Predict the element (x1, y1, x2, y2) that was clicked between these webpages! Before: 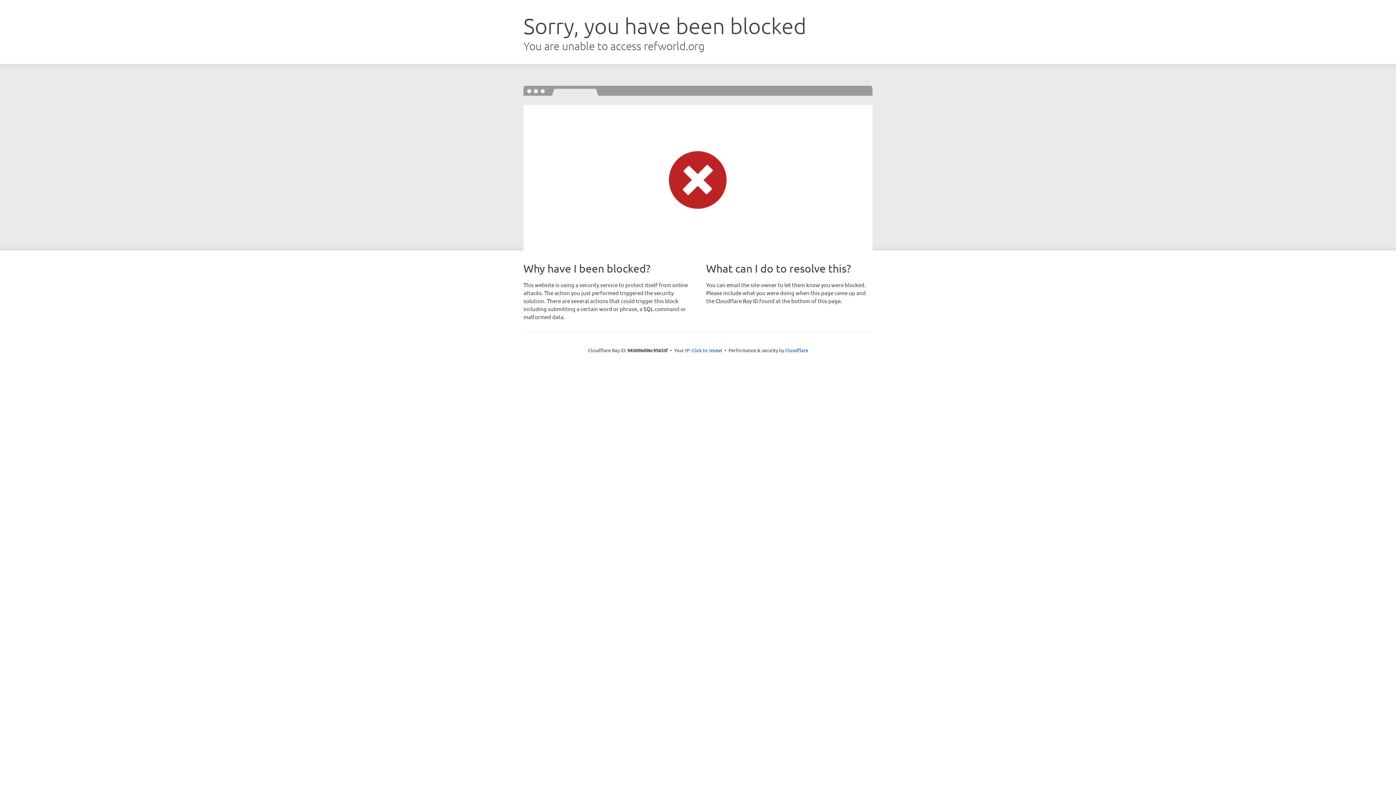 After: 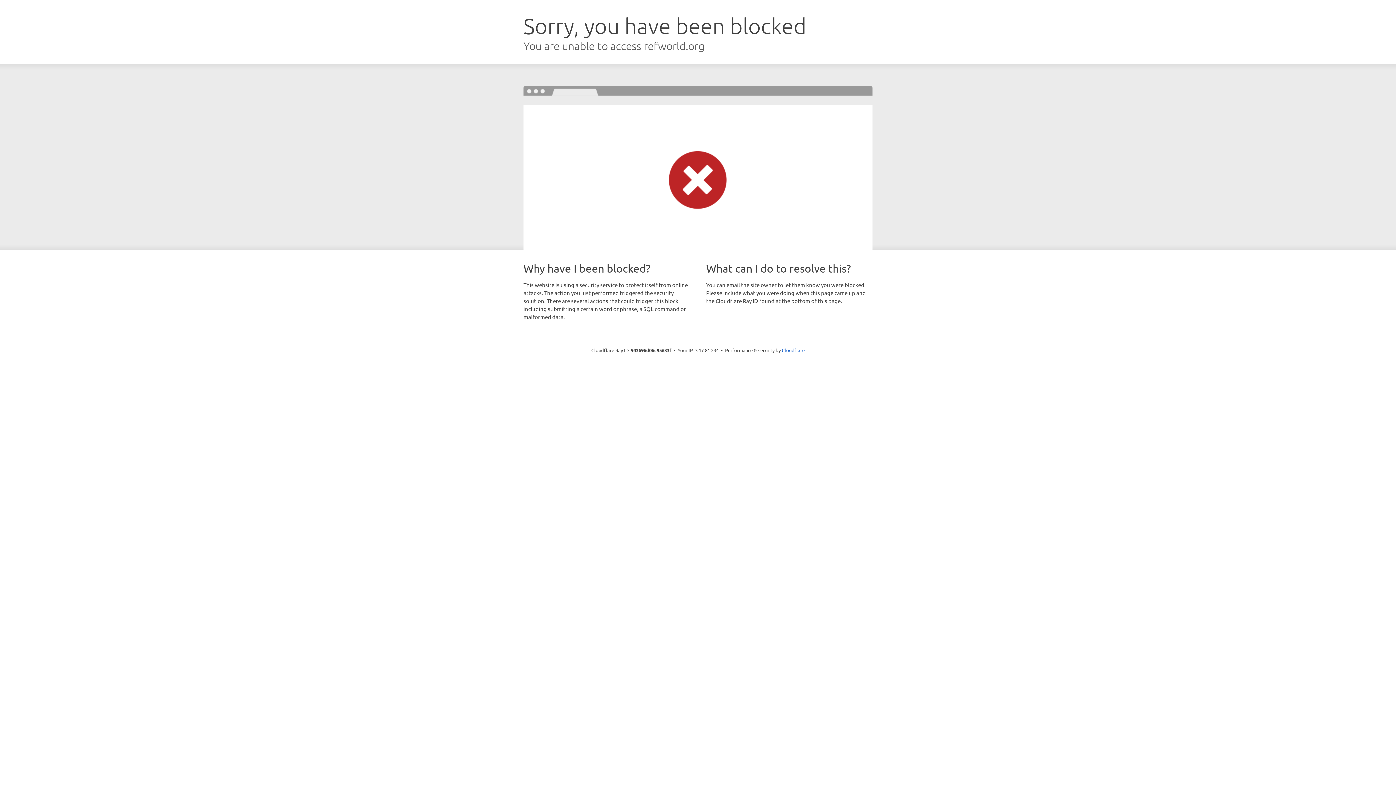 Action: label: Click to reveal bbox: (691, 346, 722, 353)